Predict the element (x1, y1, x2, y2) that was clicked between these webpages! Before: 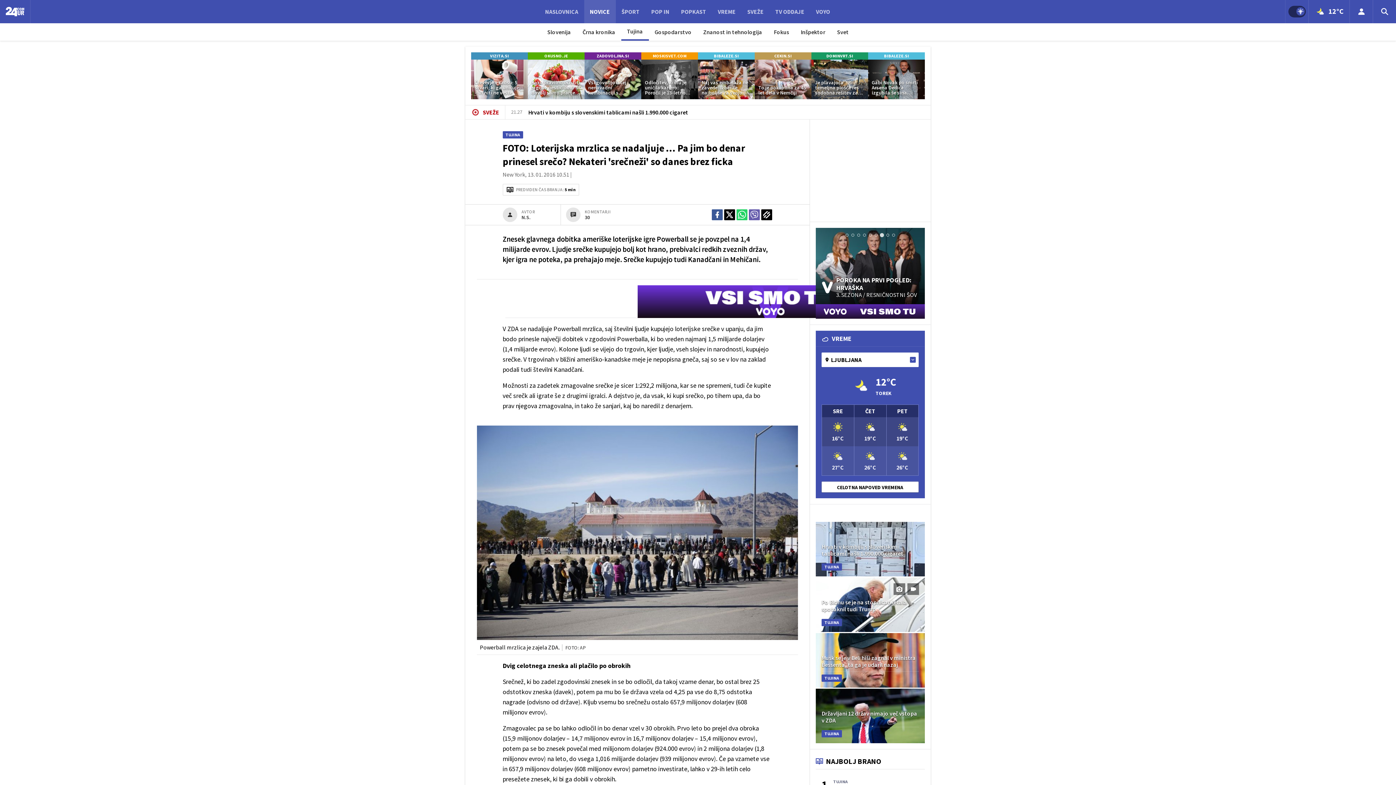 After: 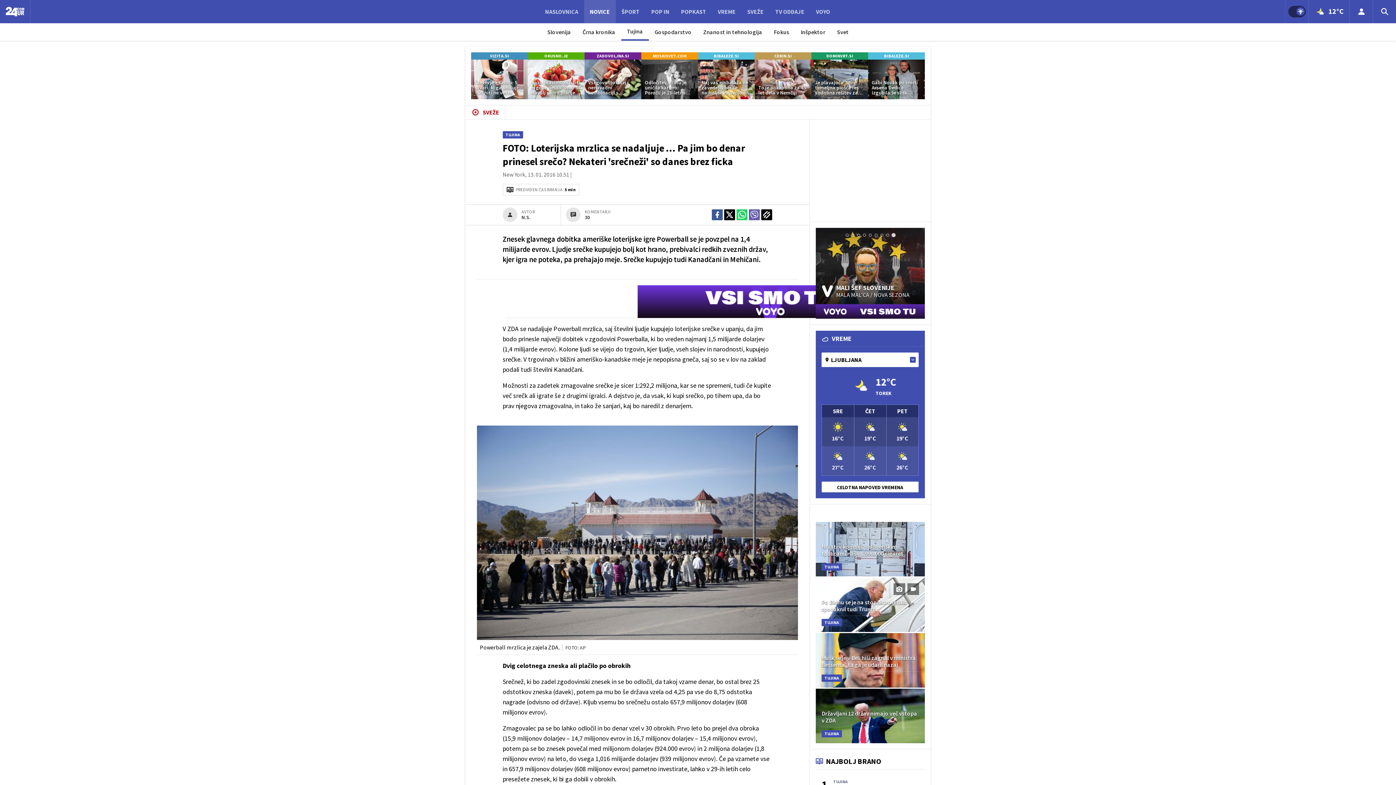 Action: bbox: (724, 209, 735, 220)